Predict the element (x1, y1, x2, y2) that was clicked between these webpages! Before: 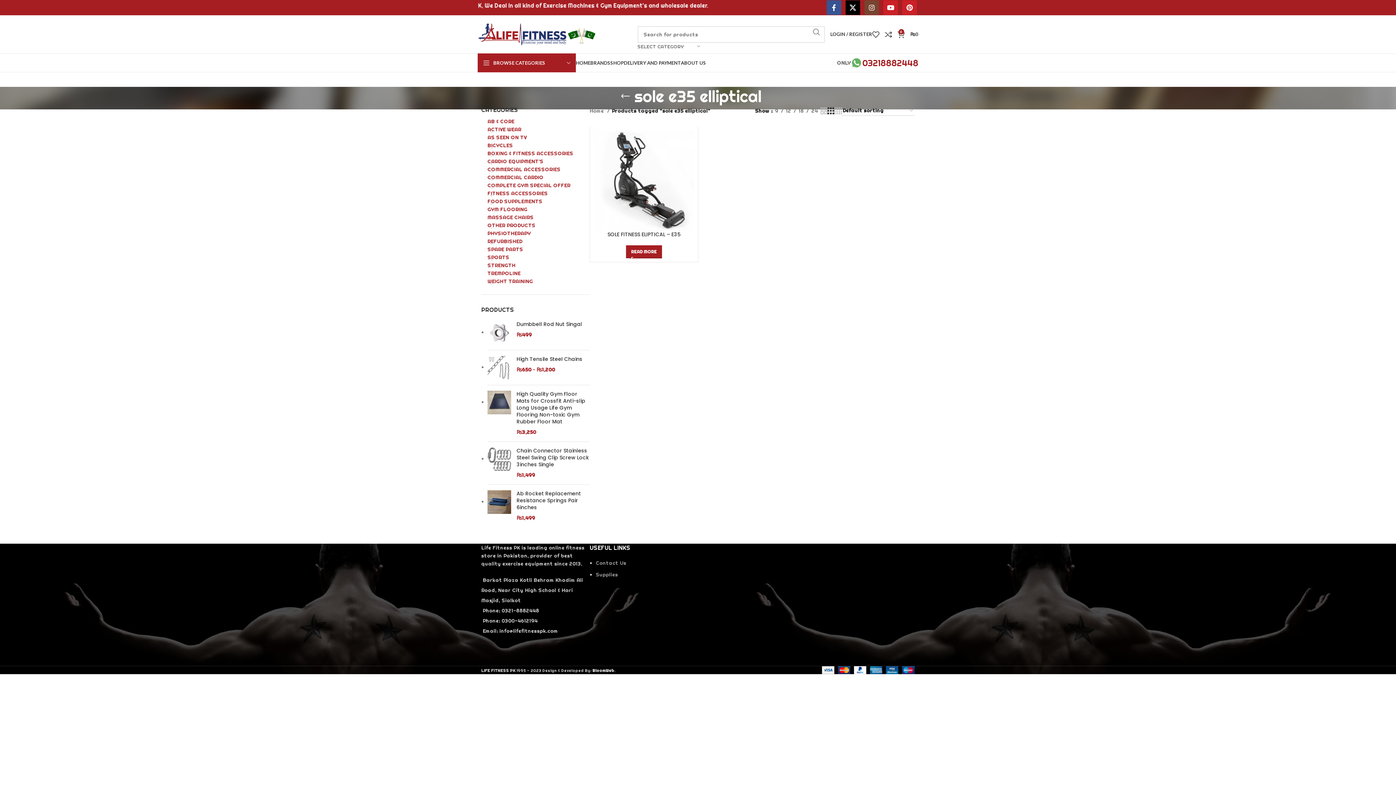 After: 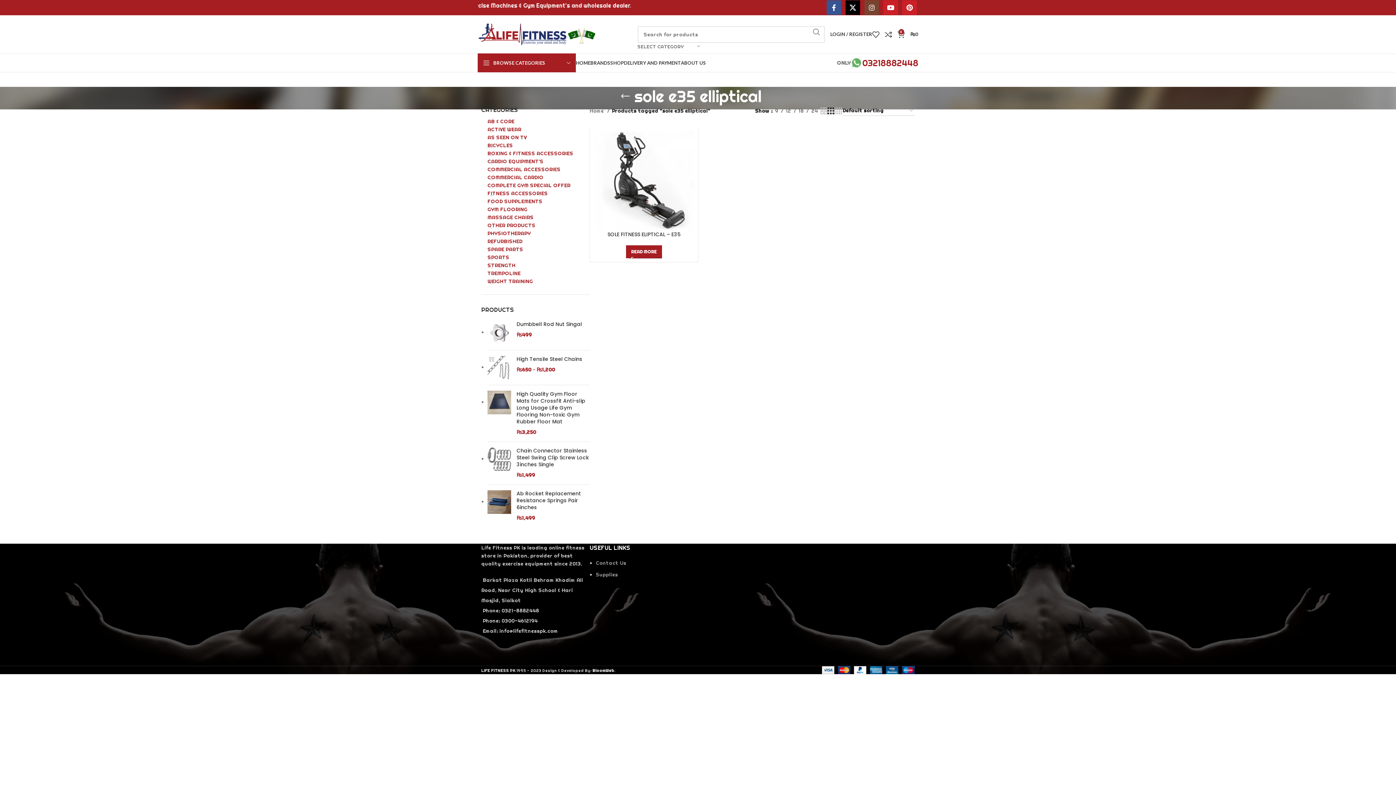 Action: label: Grid view 3 bbox: (827, 106, 834, 115)